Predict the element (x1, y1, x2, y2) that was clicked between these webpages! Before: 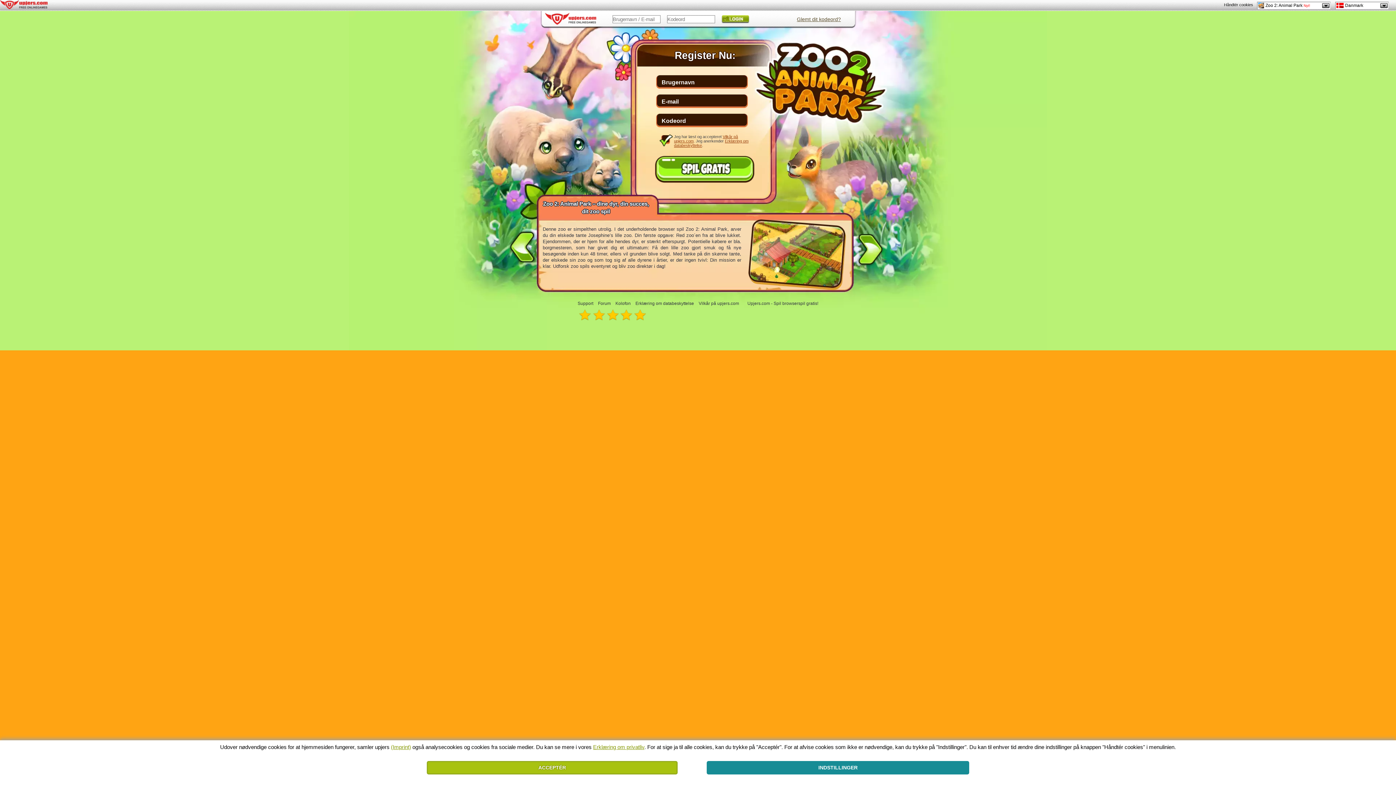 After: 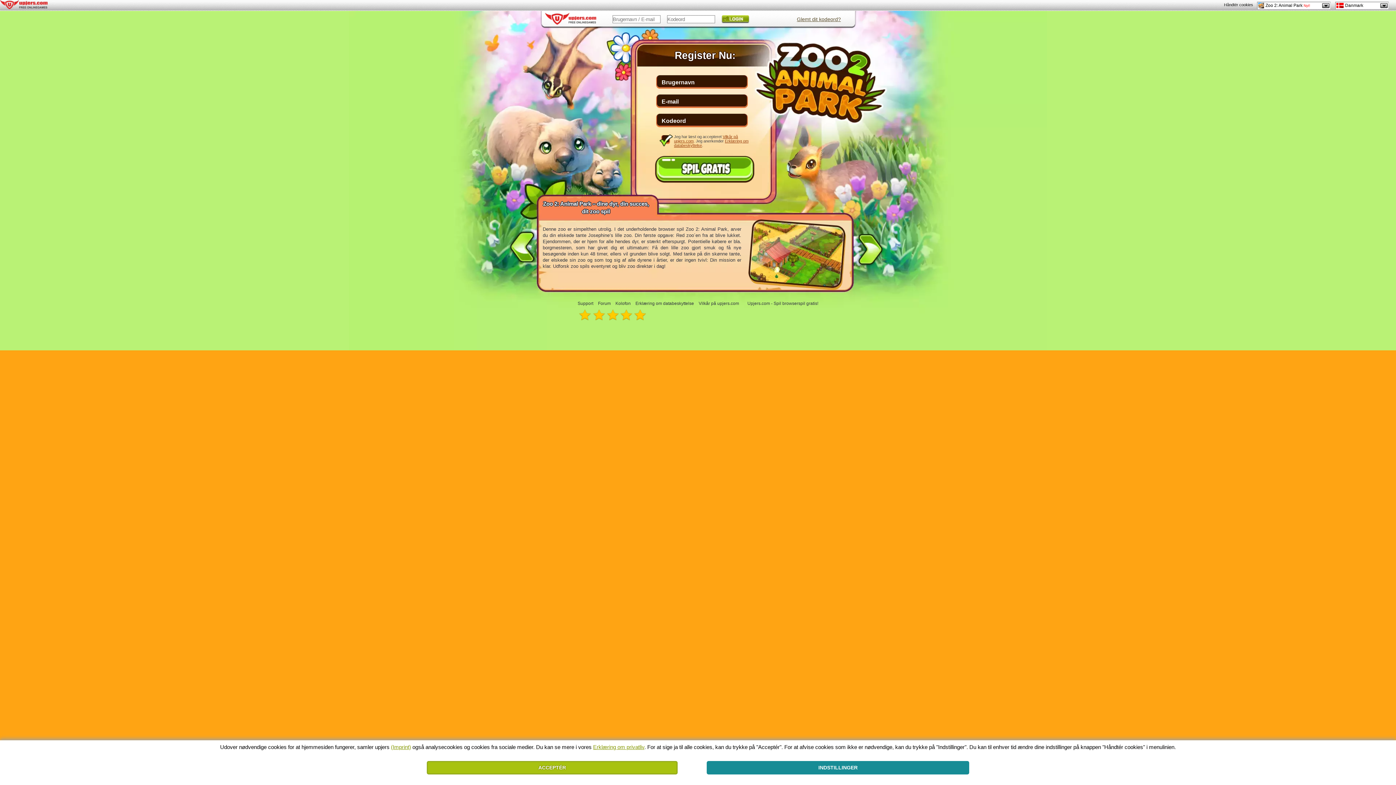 Action: bbox: (698, 301, 739, 306) label: Vilkår på upjers.com